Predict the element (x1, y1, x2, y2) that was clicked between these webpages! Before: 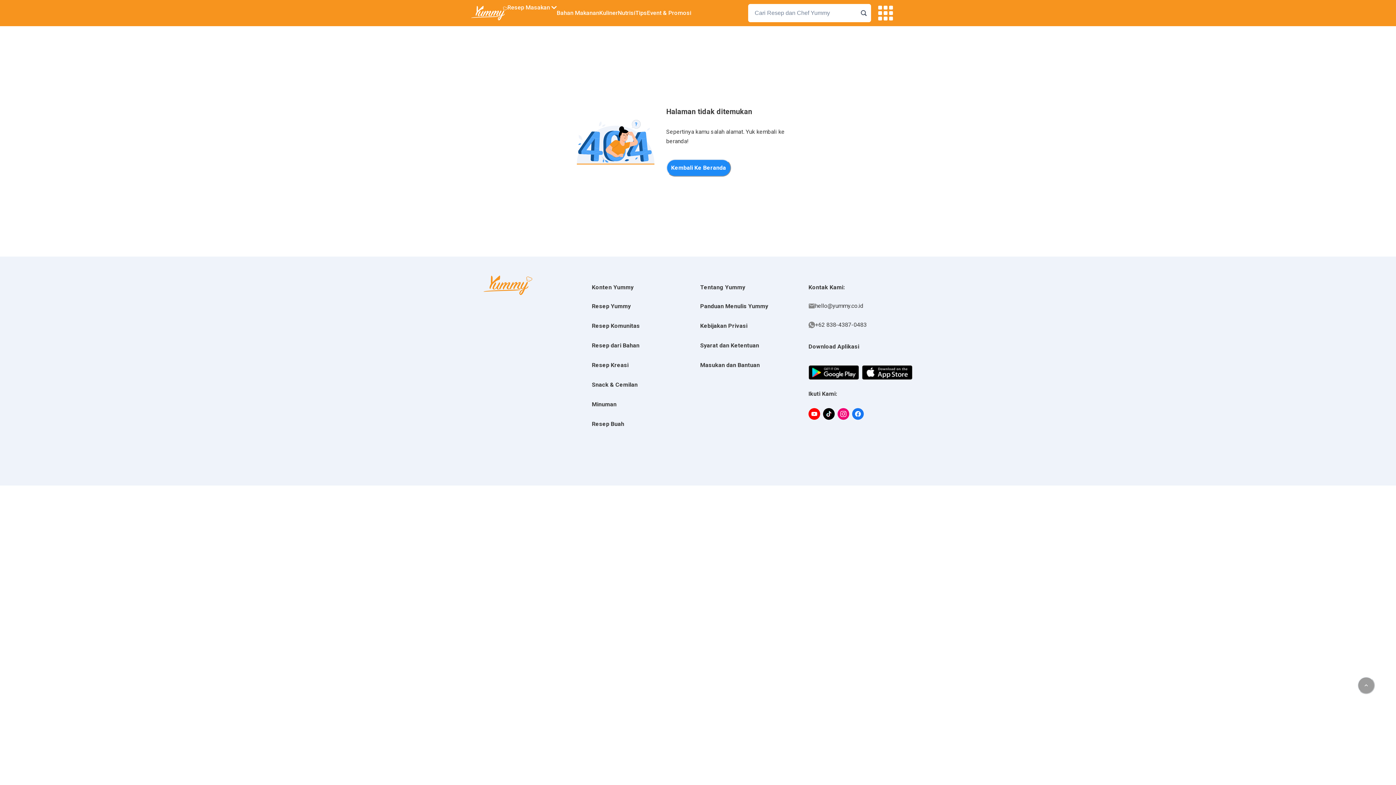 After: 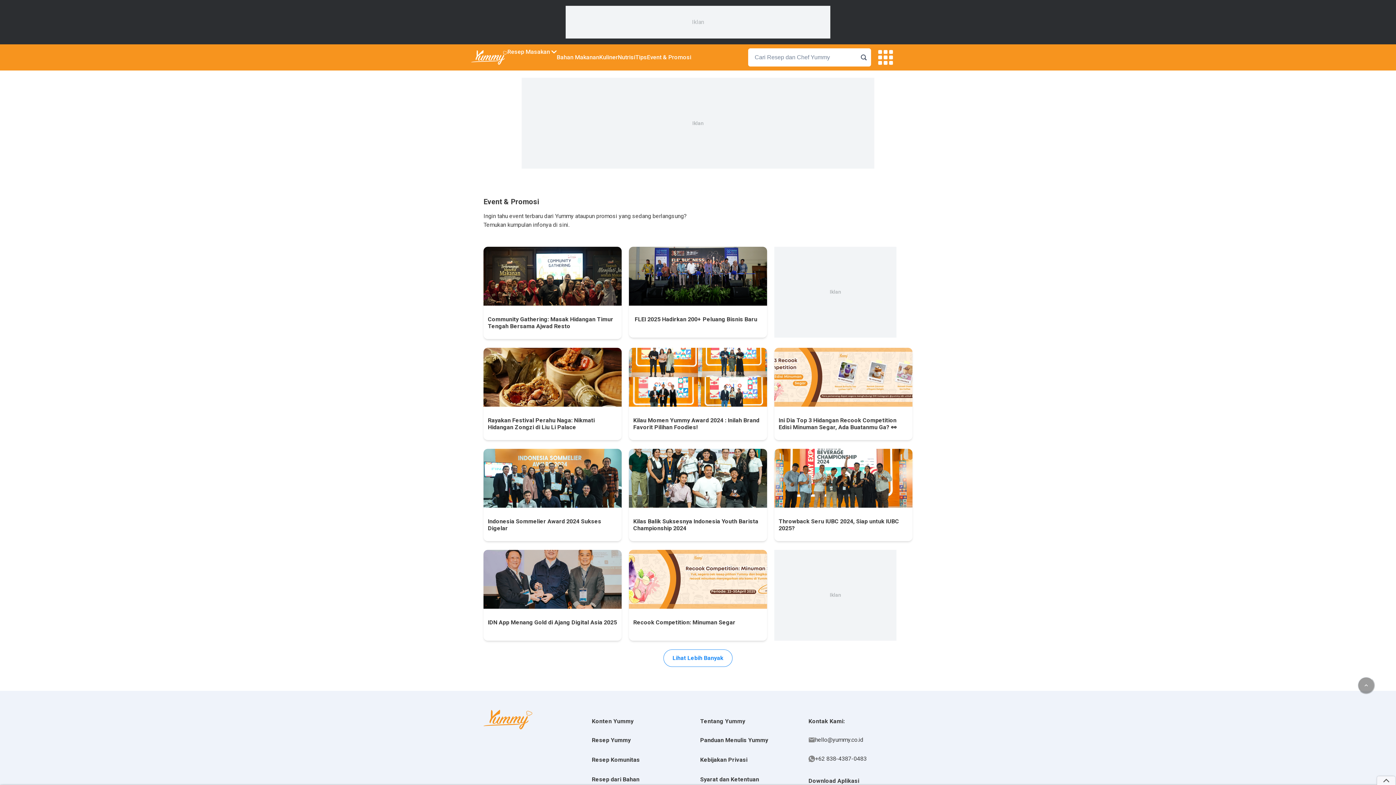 Action: bbox: (647, 3, 691, 22) label: Event & Promosi